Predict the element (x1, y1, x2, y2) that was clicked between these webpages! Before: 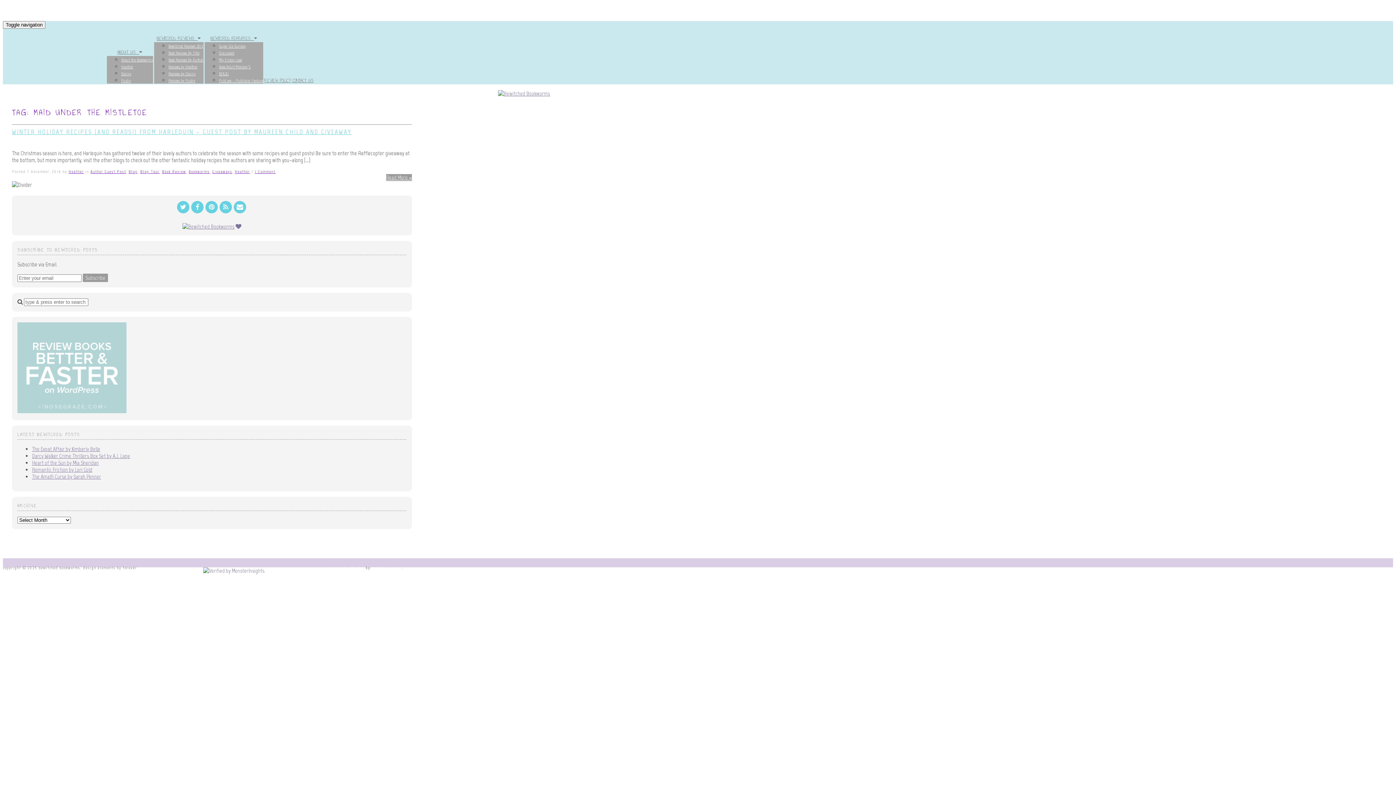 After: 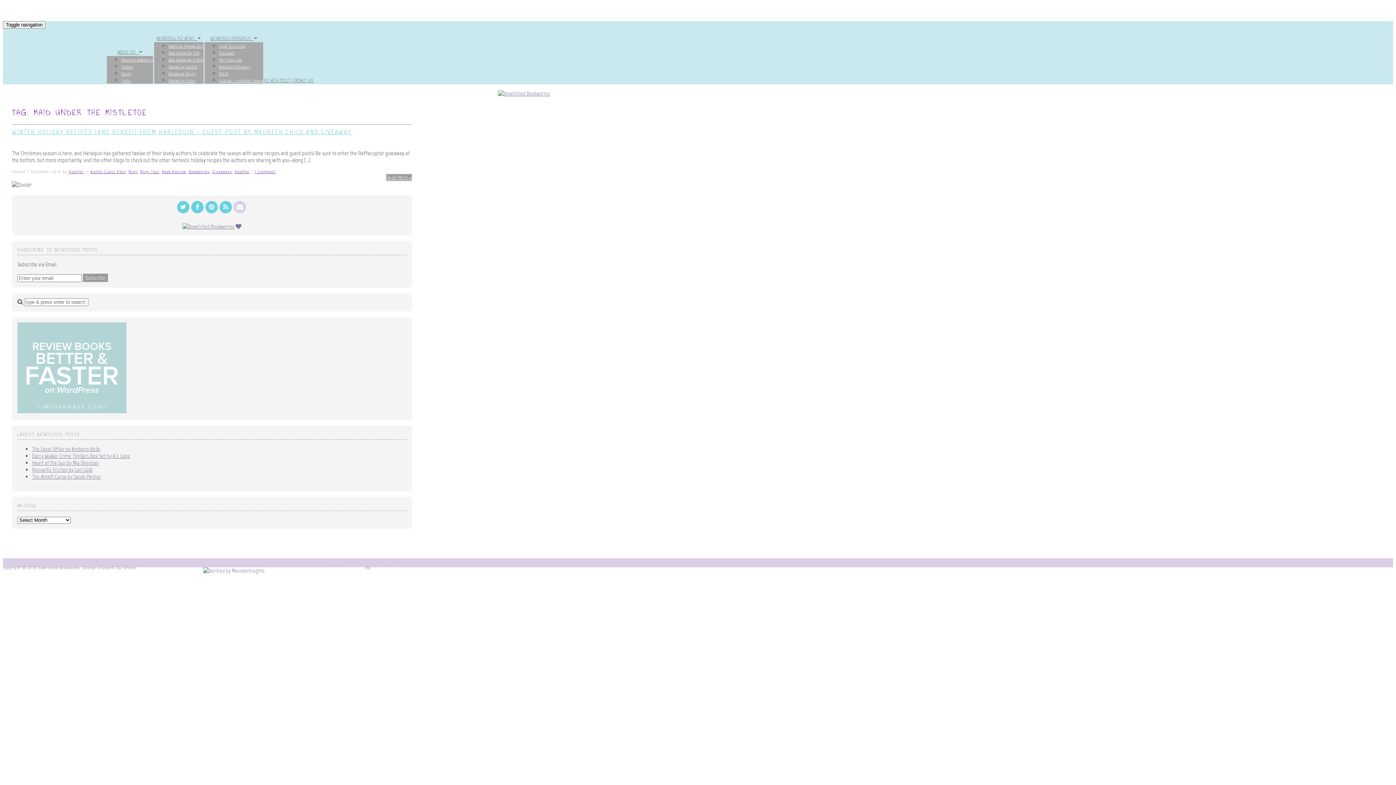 Action: bbox: (233, 201, 246, 213)